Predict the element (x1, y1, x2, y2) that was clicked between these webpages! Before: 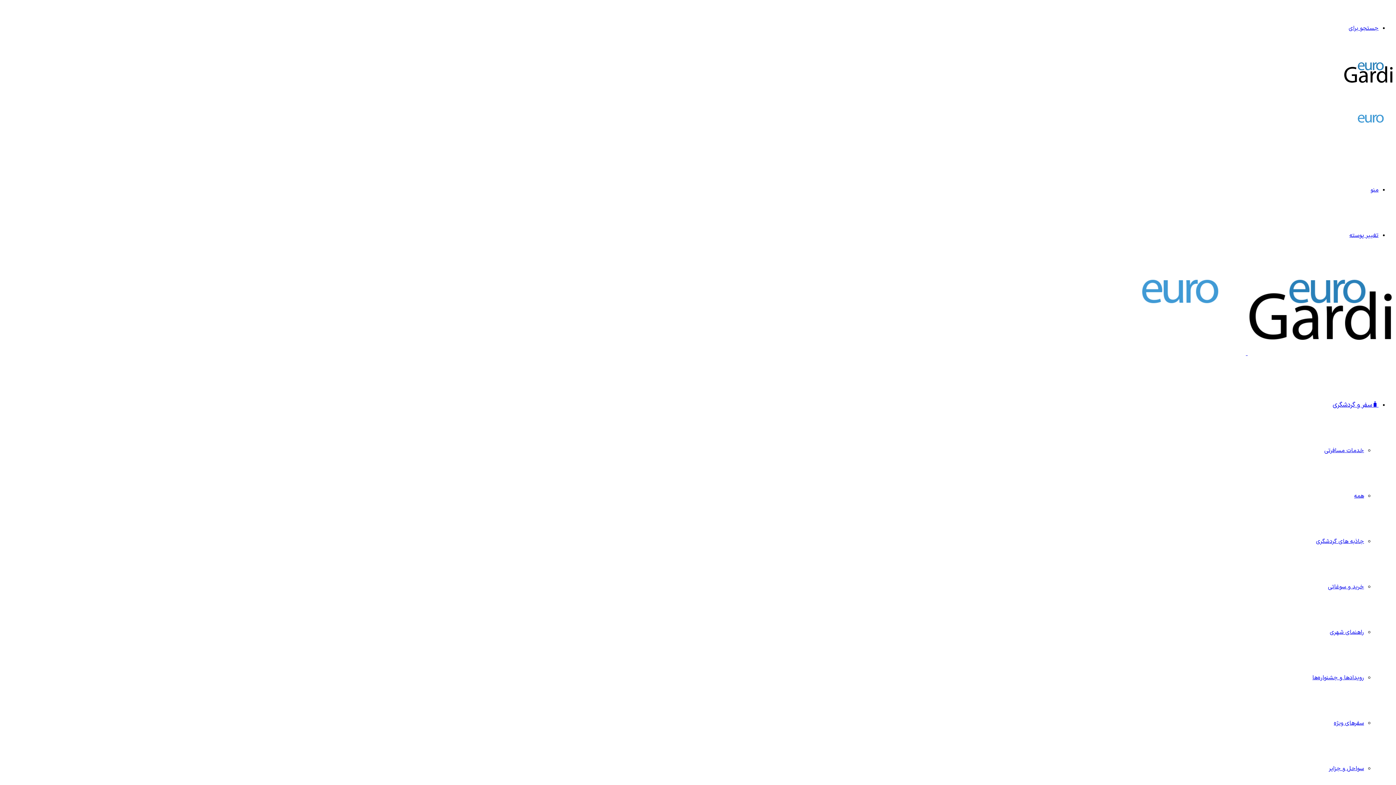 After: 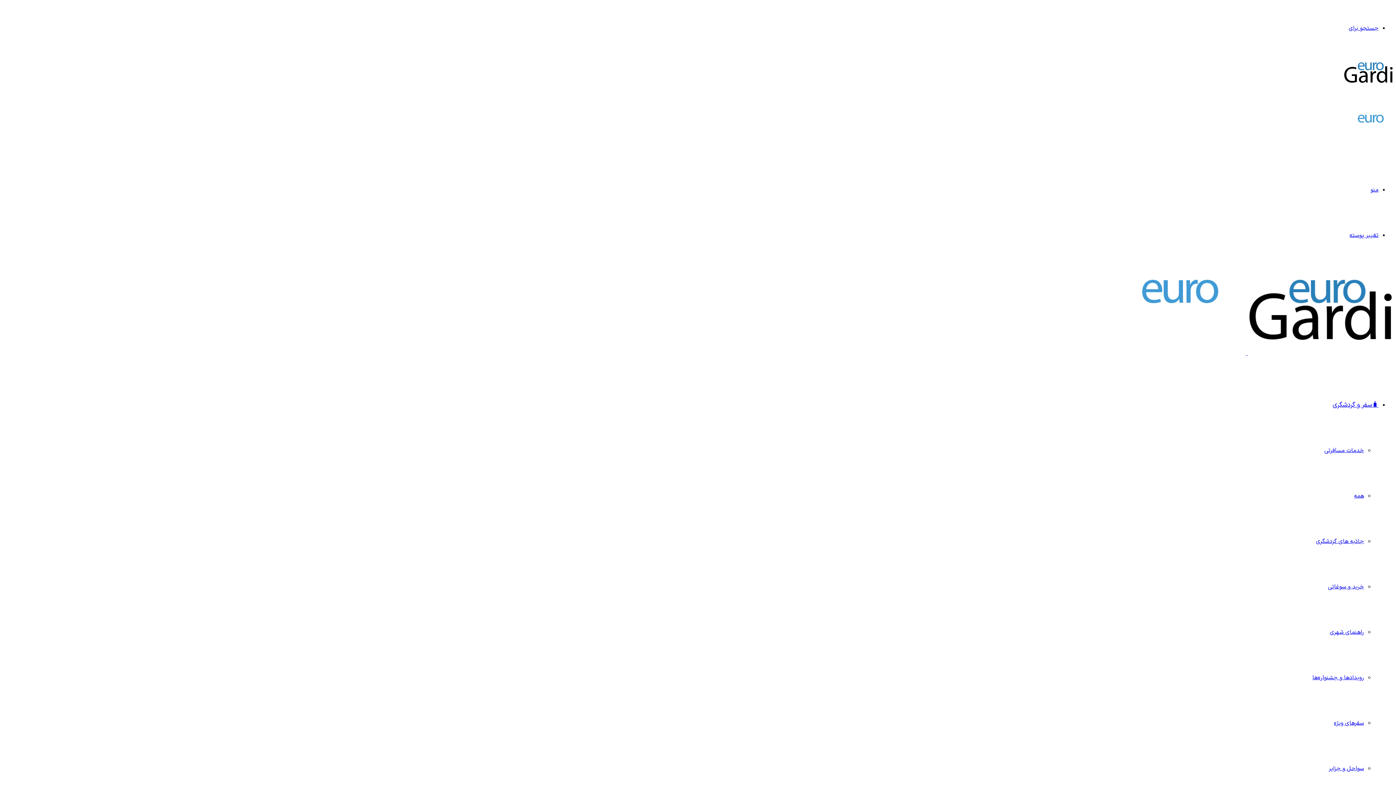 Action: label: جاذبه‌ های گردشگری bbox: (1316, 537, 1364, 546)